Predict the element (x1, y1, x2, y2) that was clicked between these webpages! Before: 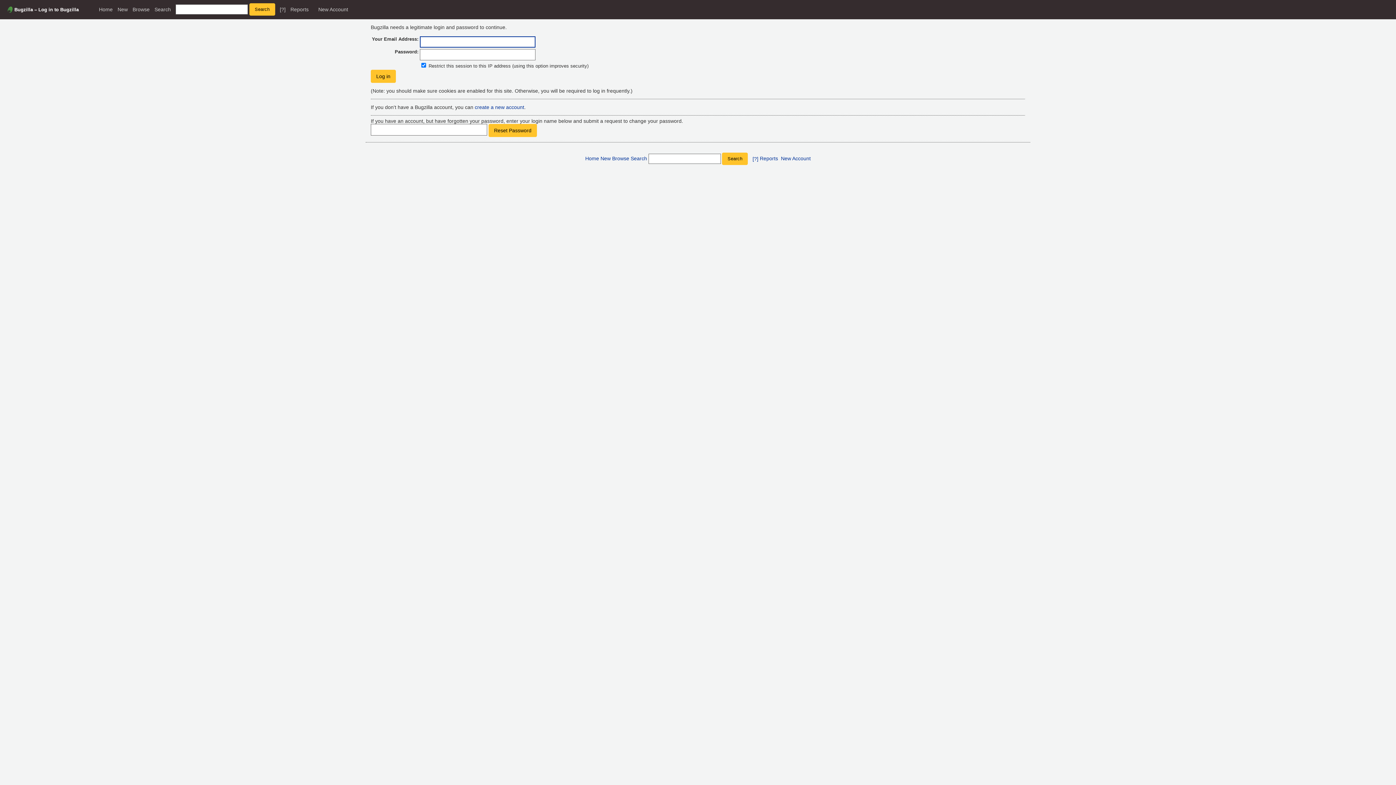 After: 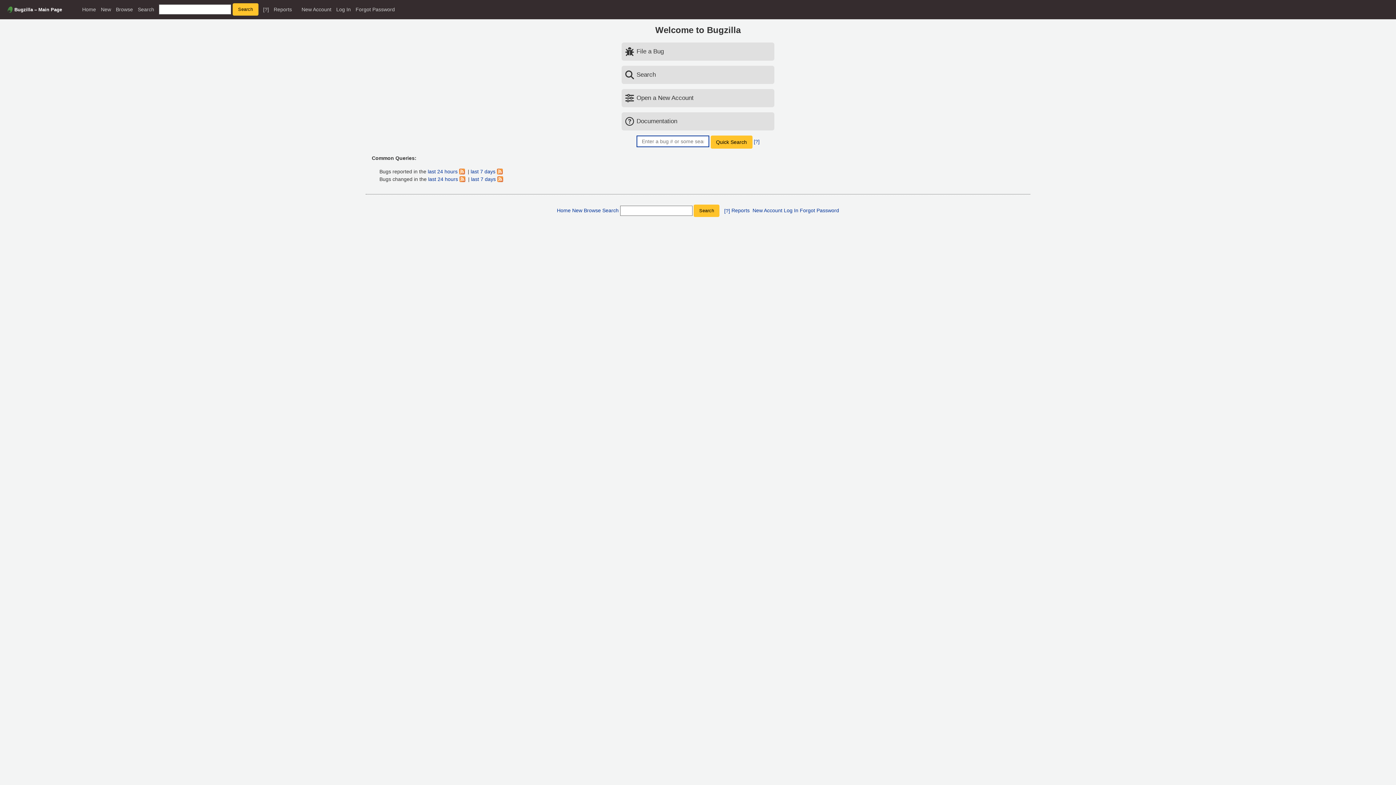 Action: label: Home bbox: (585, 155, 599, 161)